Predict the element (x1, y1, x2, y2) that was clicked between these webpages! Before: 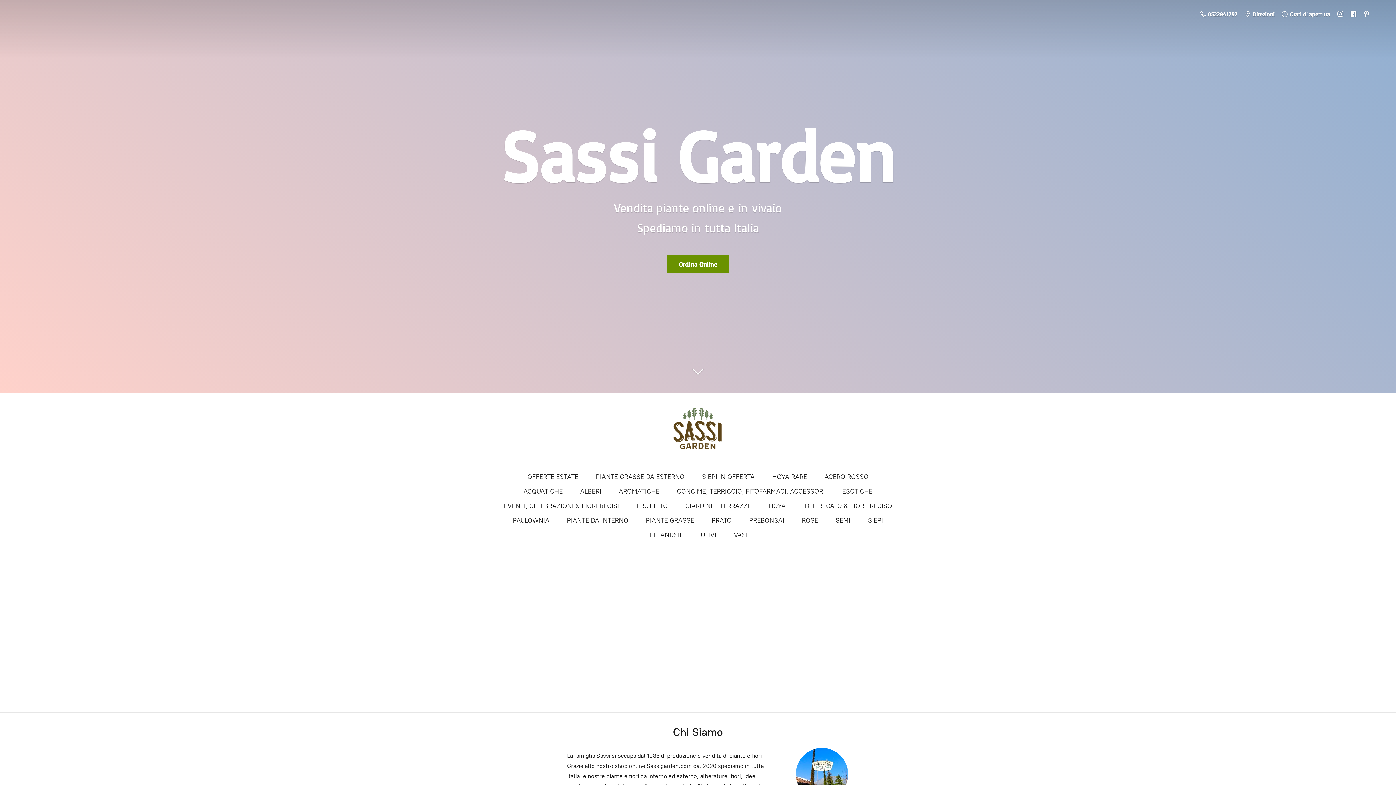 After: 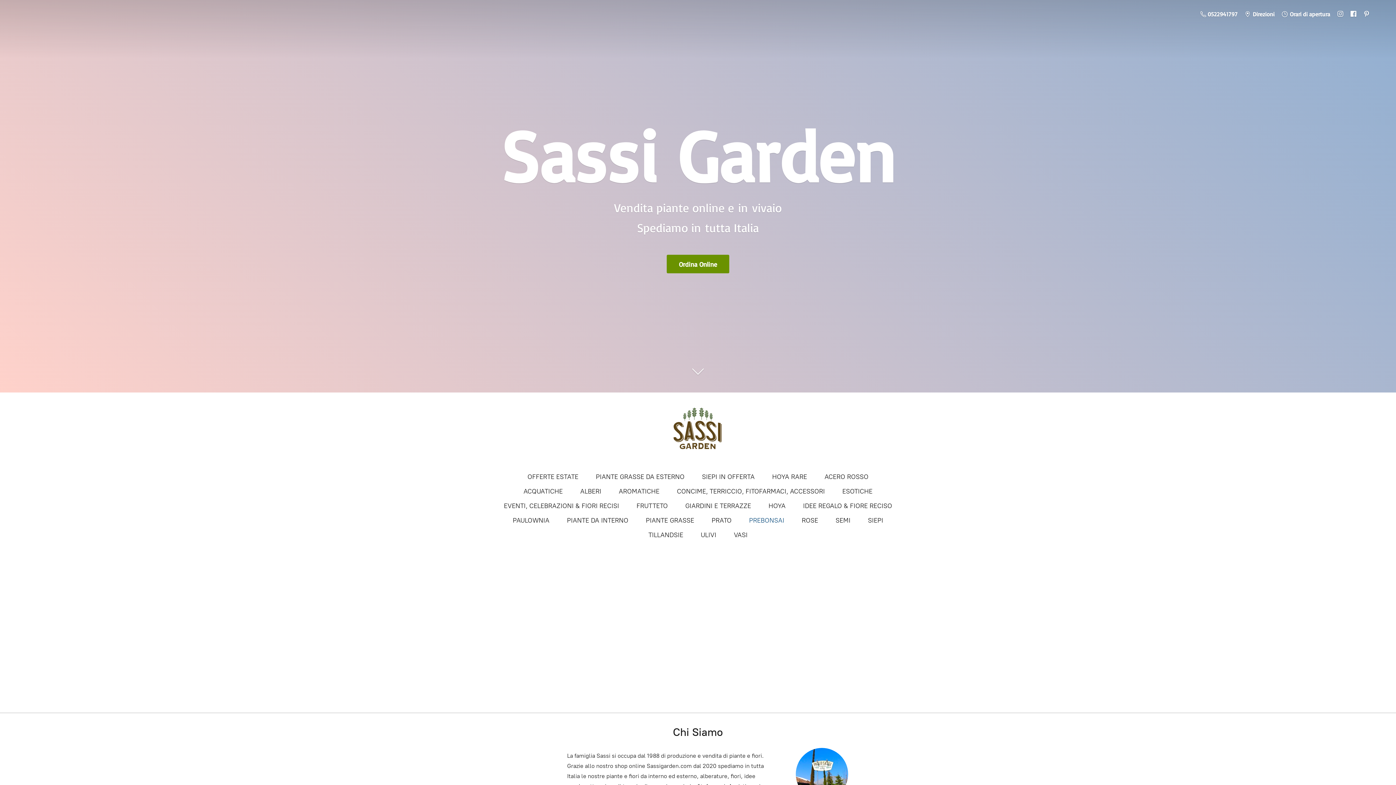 Action: label: PREBONSAI bbox: (749, 514, 784, 526)